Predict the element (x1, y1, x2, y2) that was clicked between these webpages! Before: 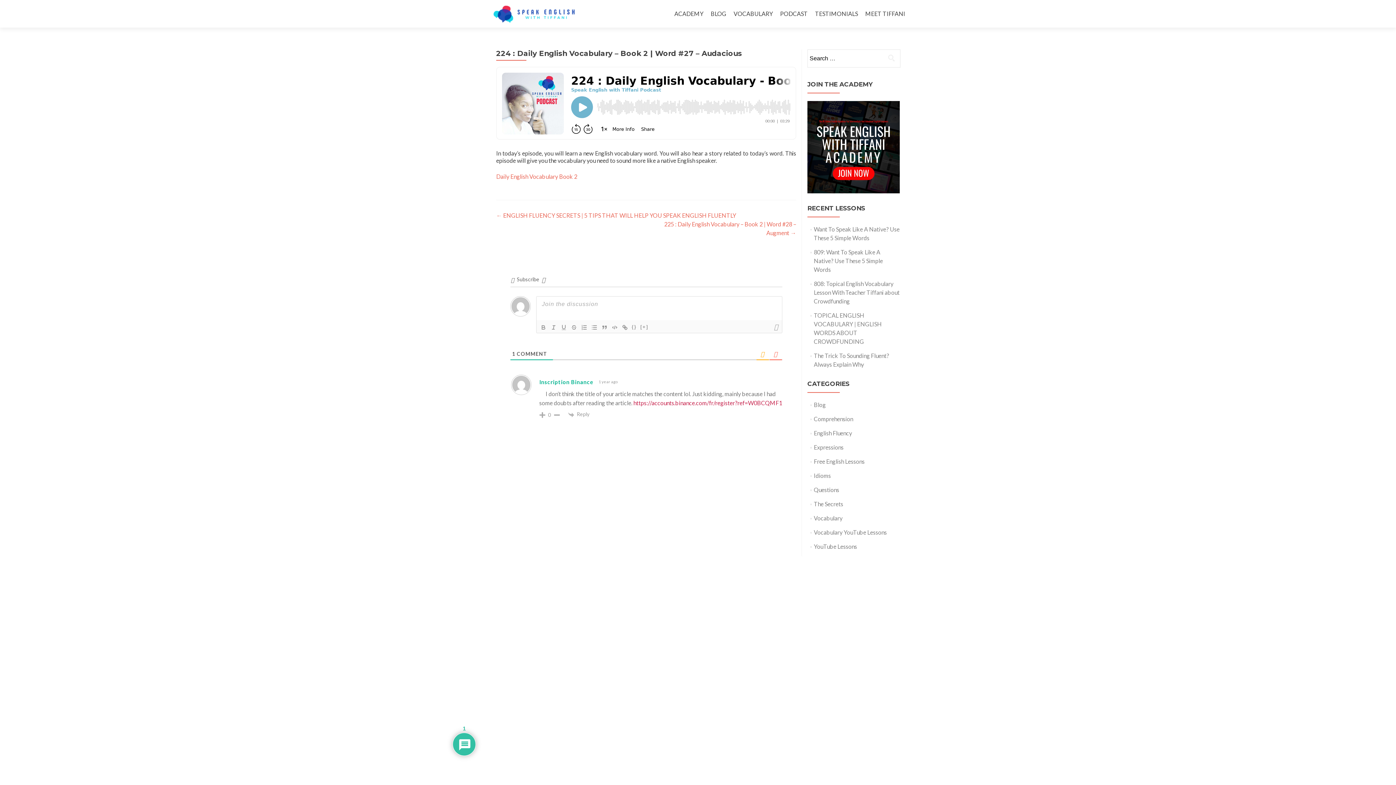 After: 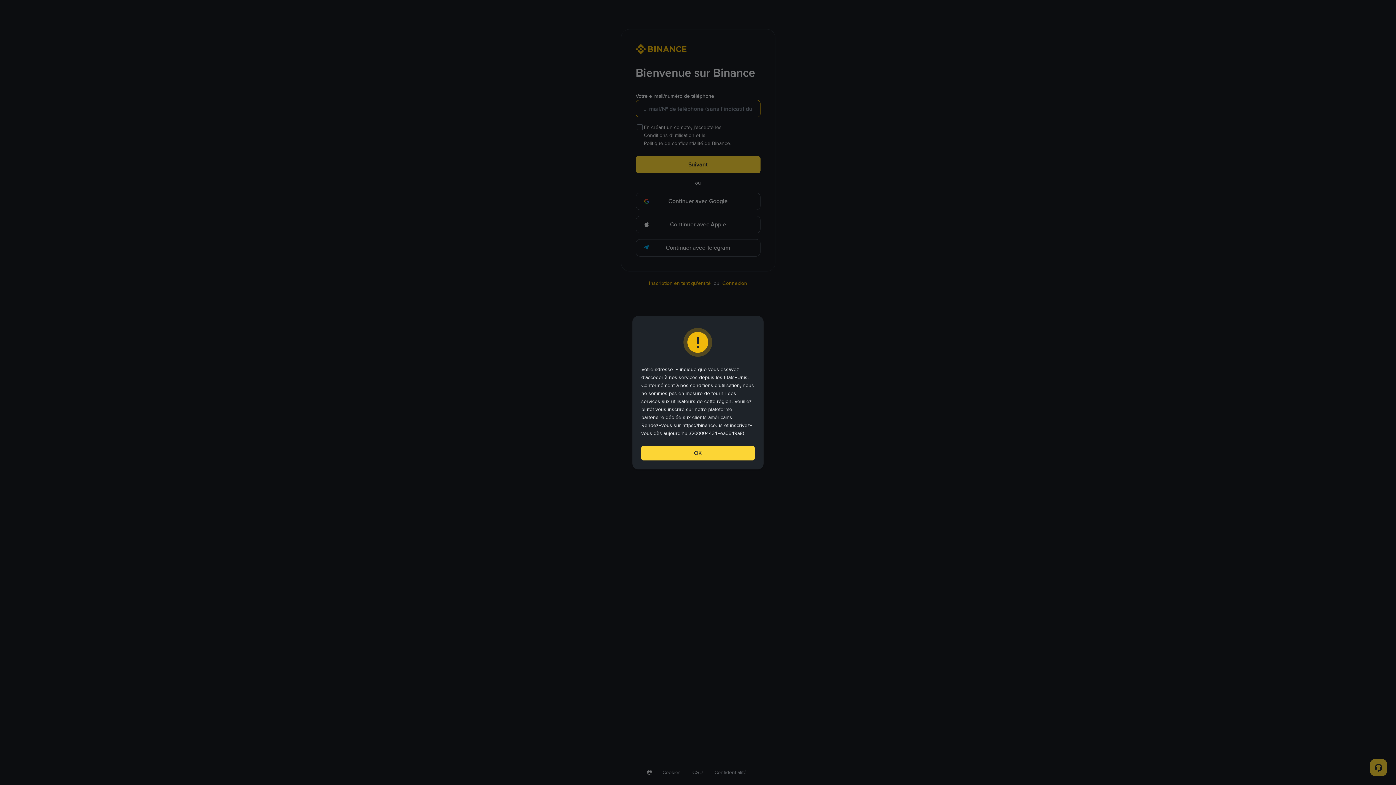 Action: bbox: (633, 399, 782, 406) label: https://accounts.binance.com/fr/register?ref=W0BCQMF1